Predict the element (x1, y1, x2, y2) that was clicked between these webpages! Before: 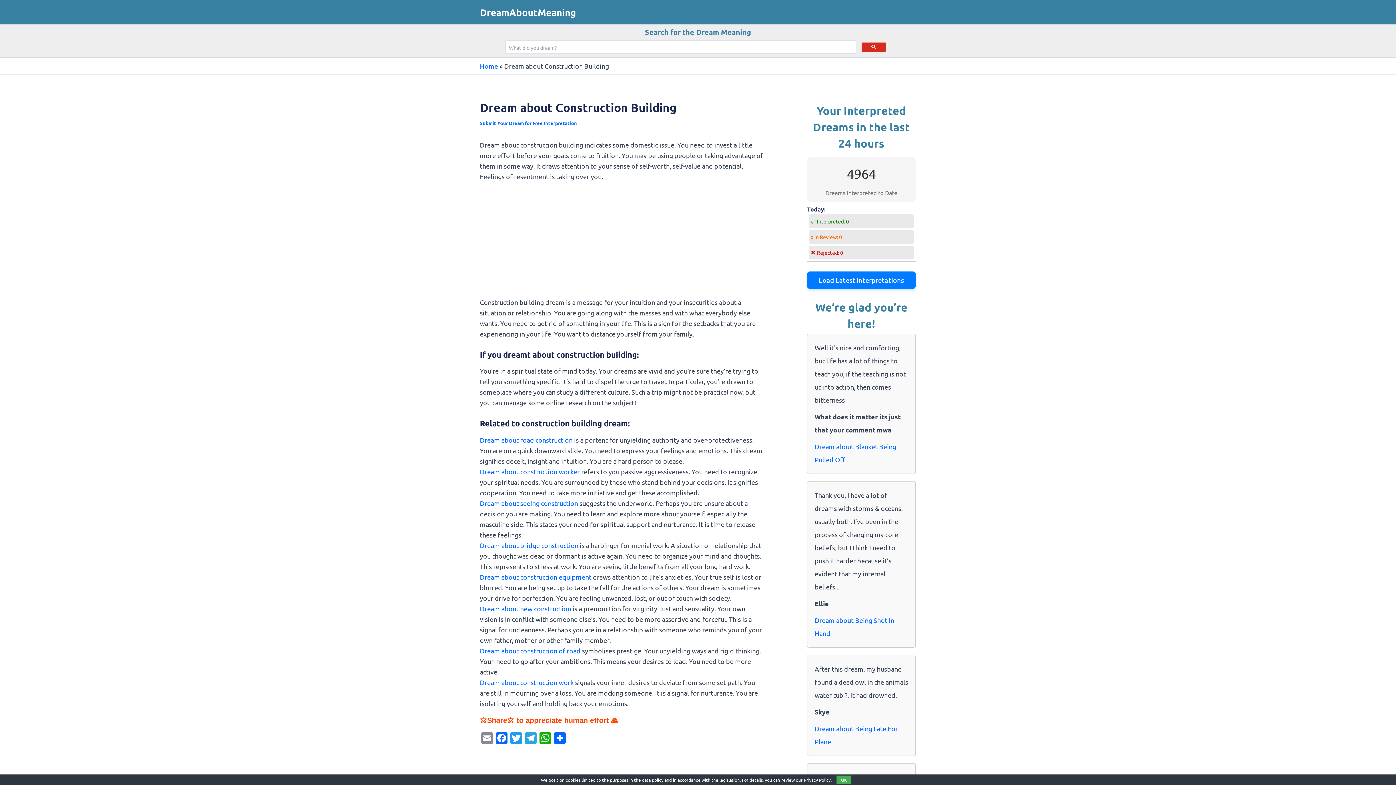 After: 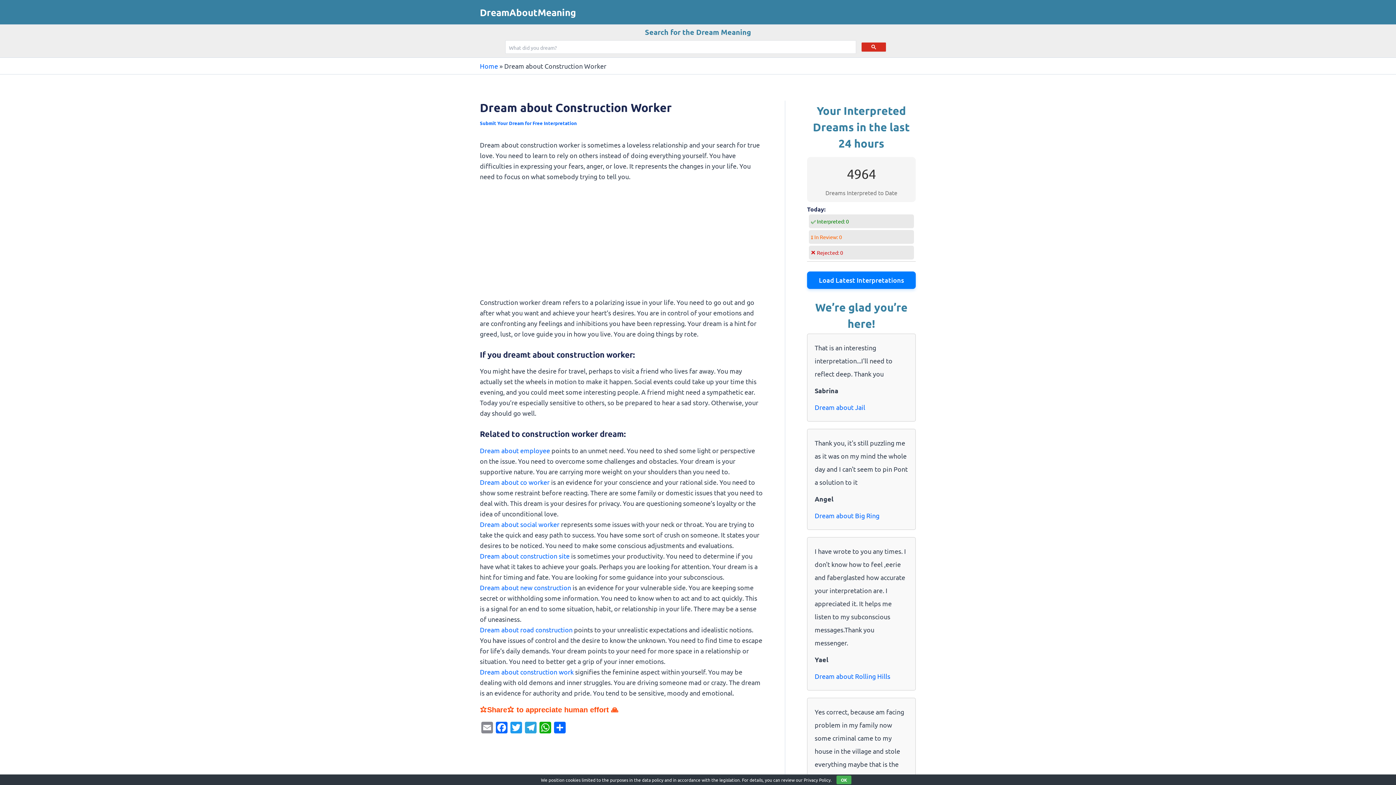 Action: bbox: (480, 467, 580, 475) label: Dream about construction worker